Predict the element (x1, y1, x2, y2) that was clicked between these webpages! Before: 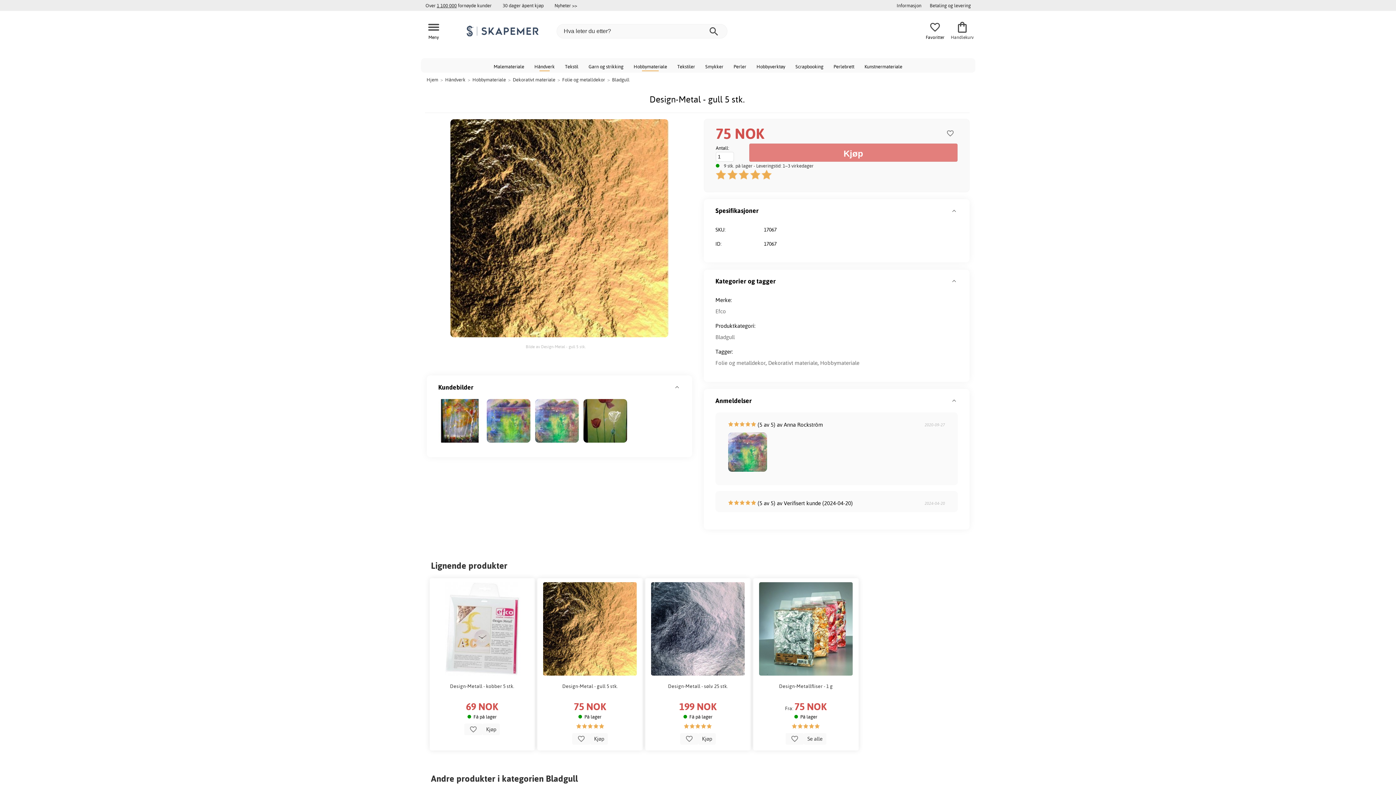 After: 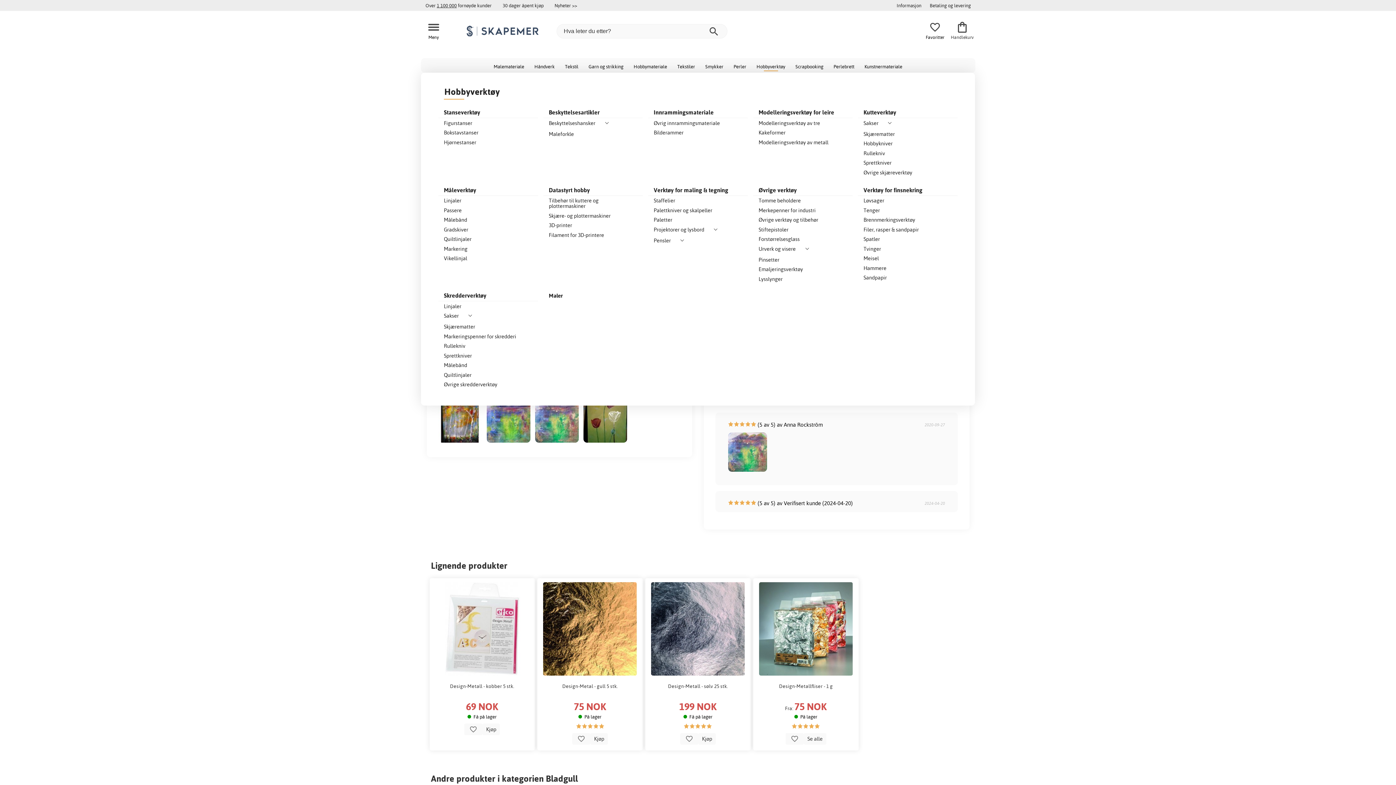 Action: bbox: (751, 58, 790, 73) label: Hobbyverktøy